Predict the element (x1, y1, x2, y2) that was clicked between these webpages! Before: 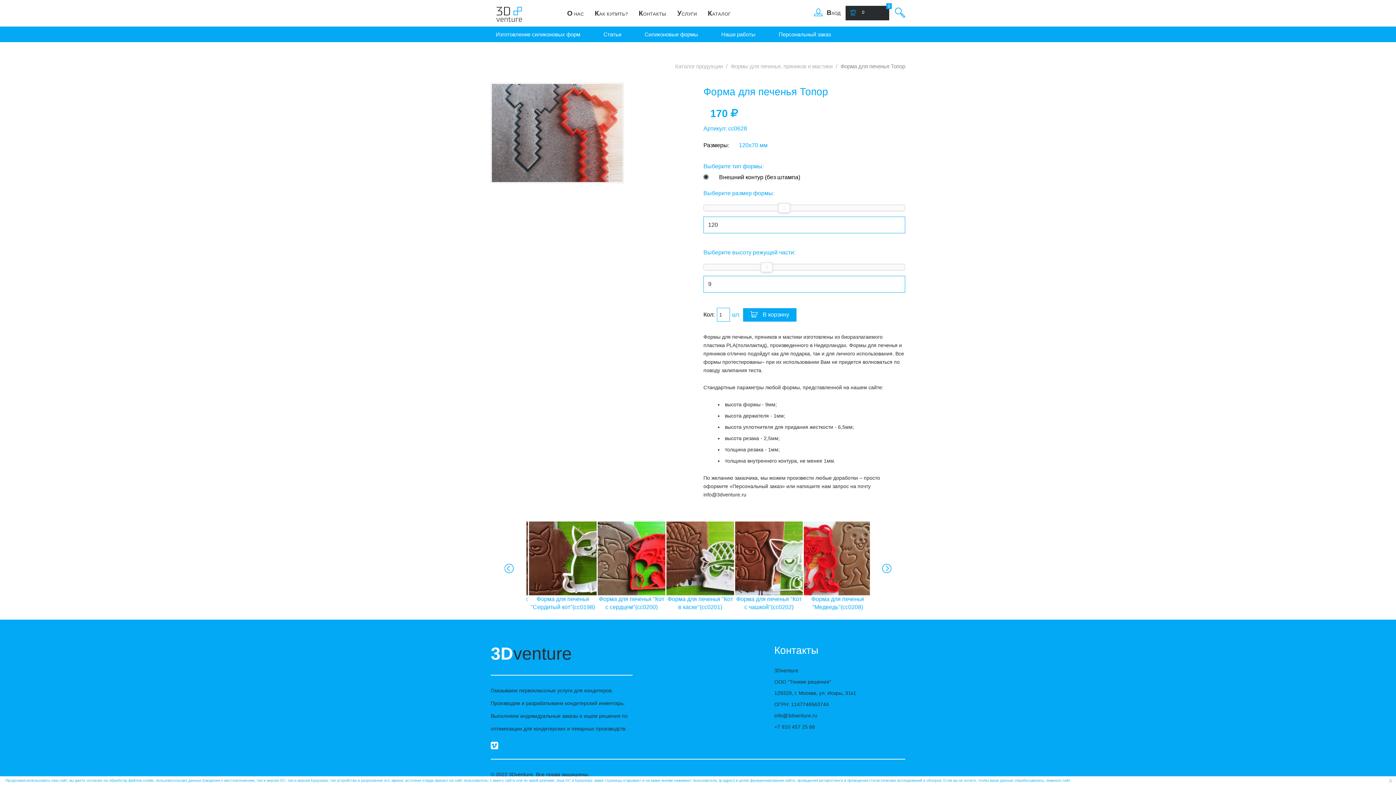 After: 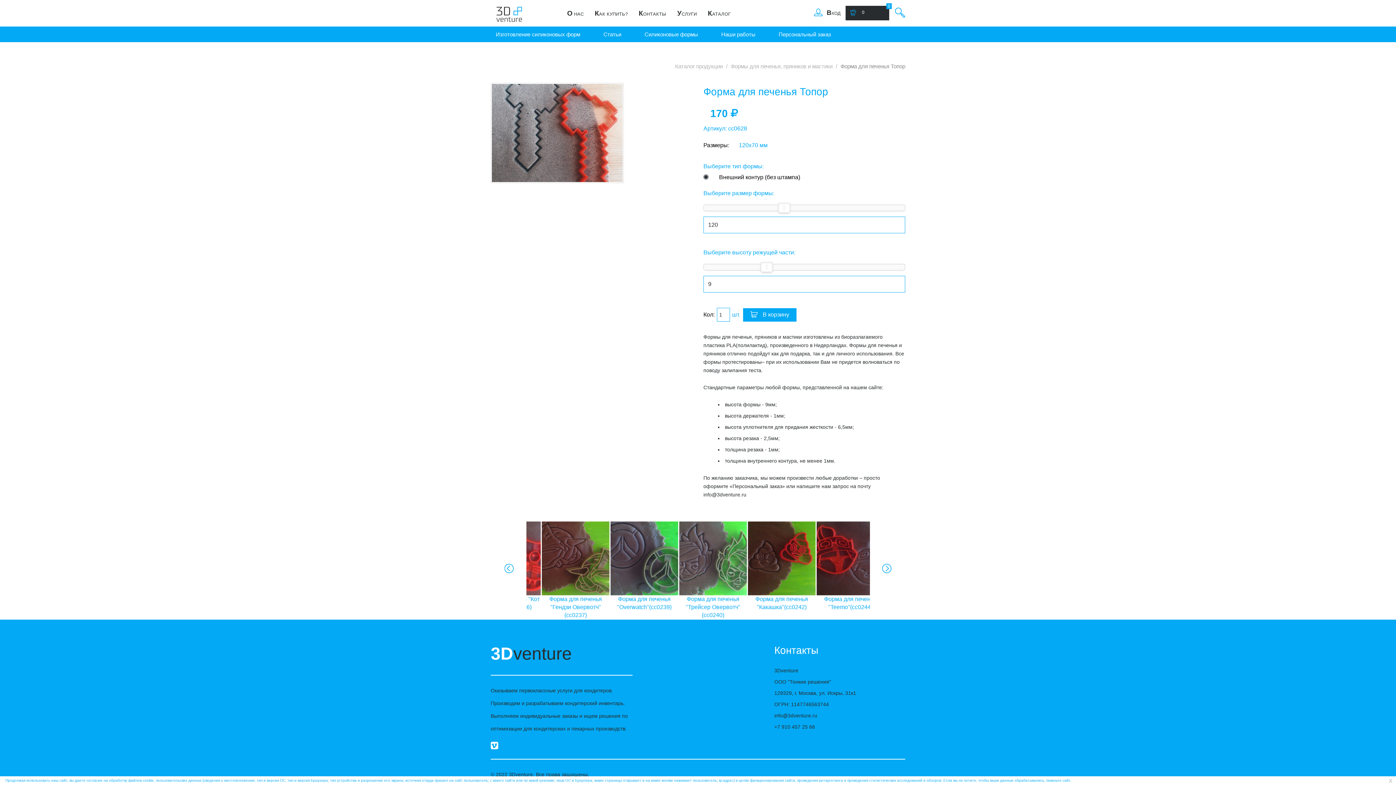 Action: bbox: (490, 82, 692, 183)